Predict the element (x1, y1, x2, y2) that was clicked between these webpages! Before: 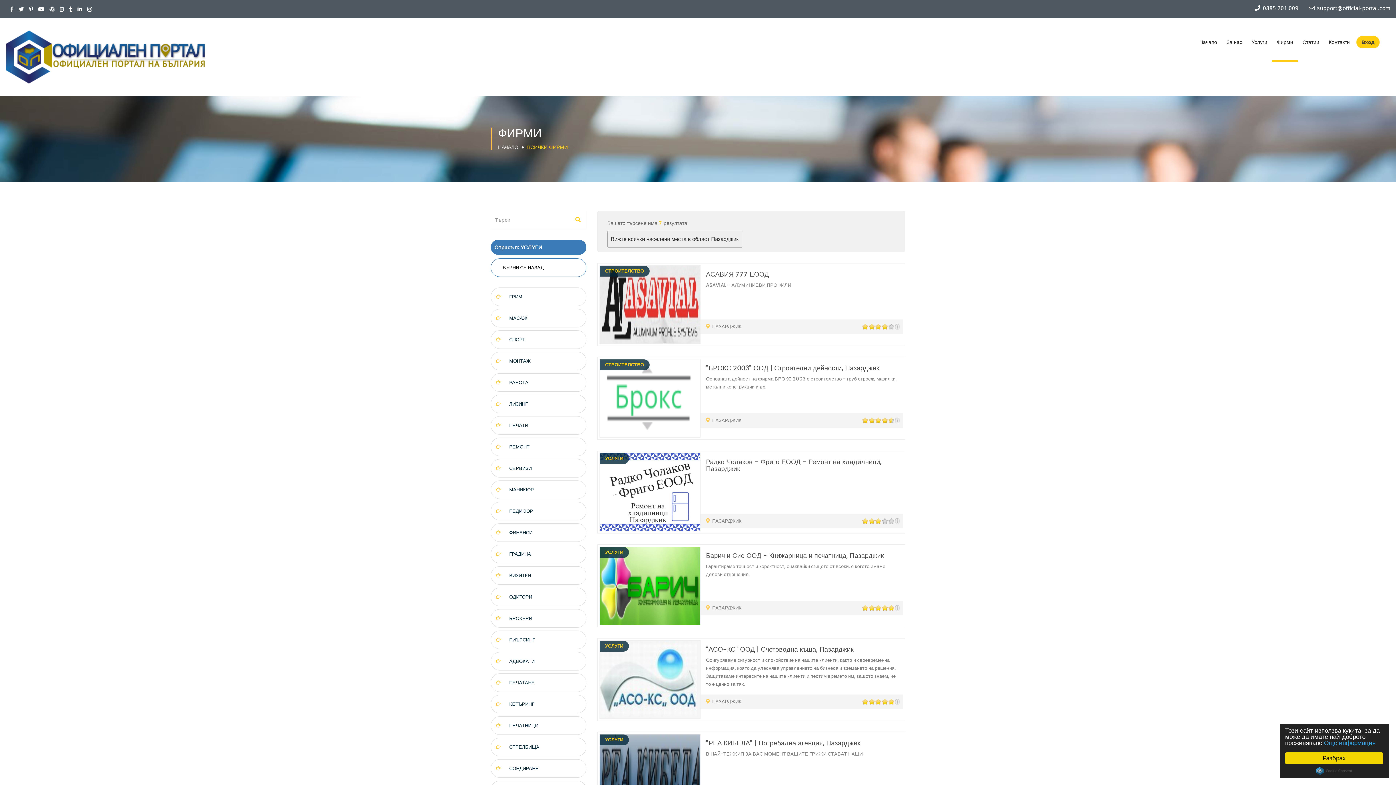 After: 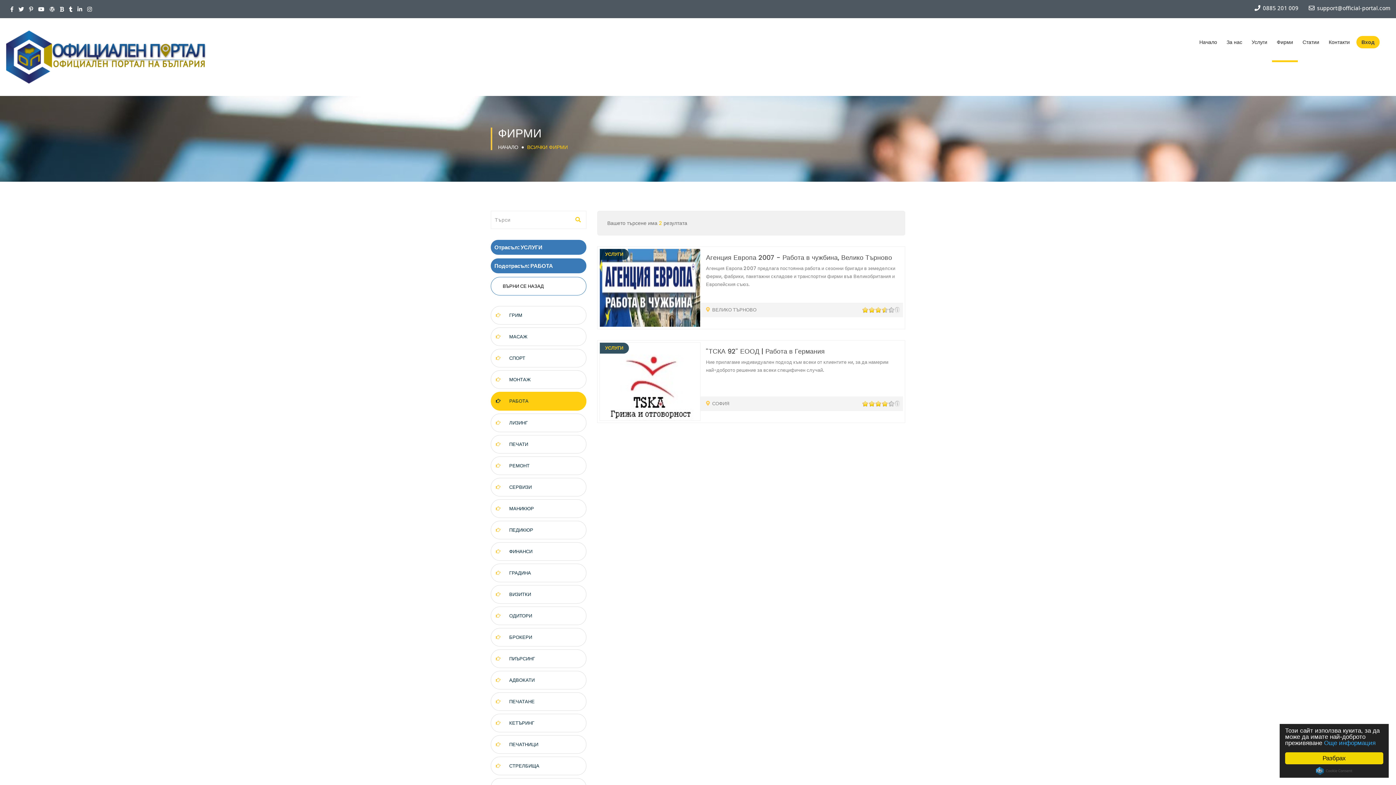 Action: label: РАБОТА bbox: (490, 373, 586, 392)